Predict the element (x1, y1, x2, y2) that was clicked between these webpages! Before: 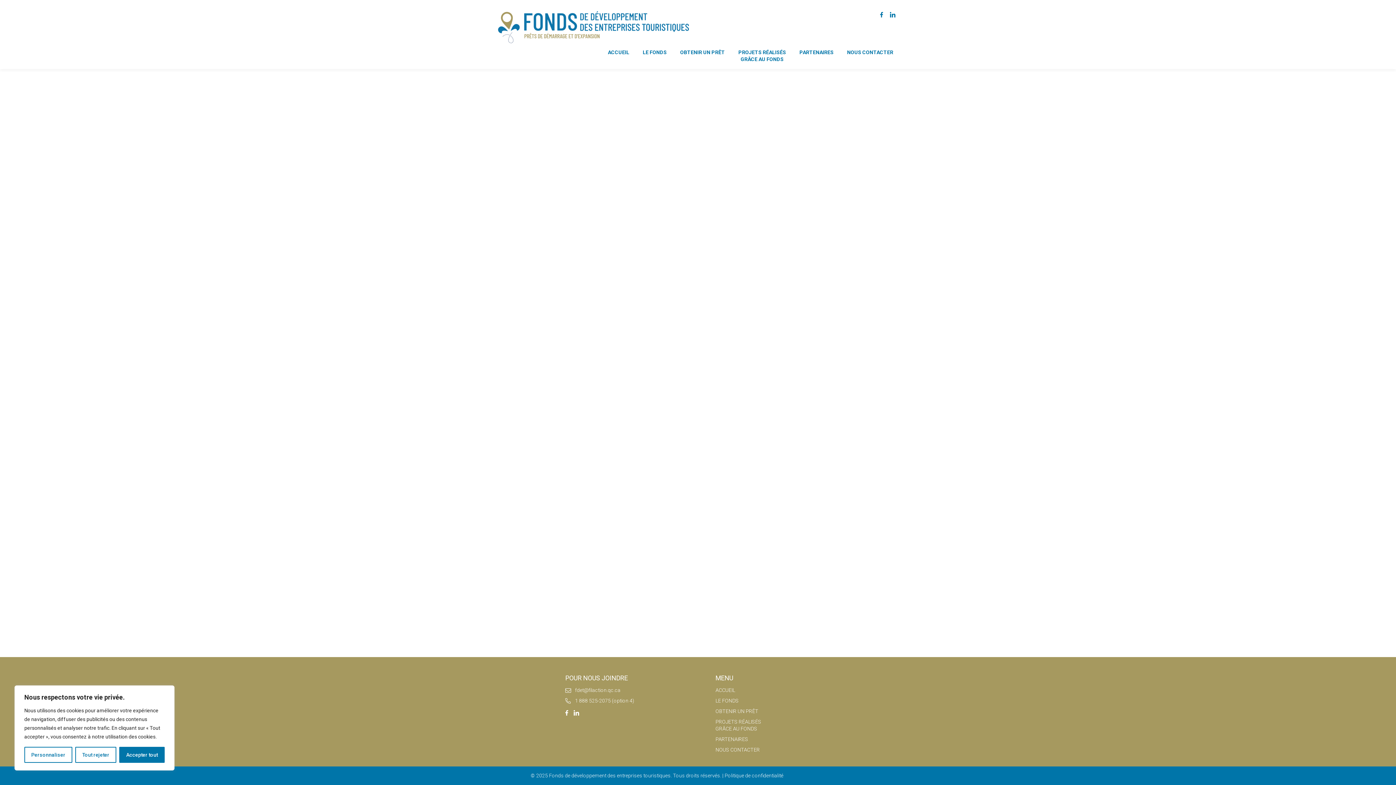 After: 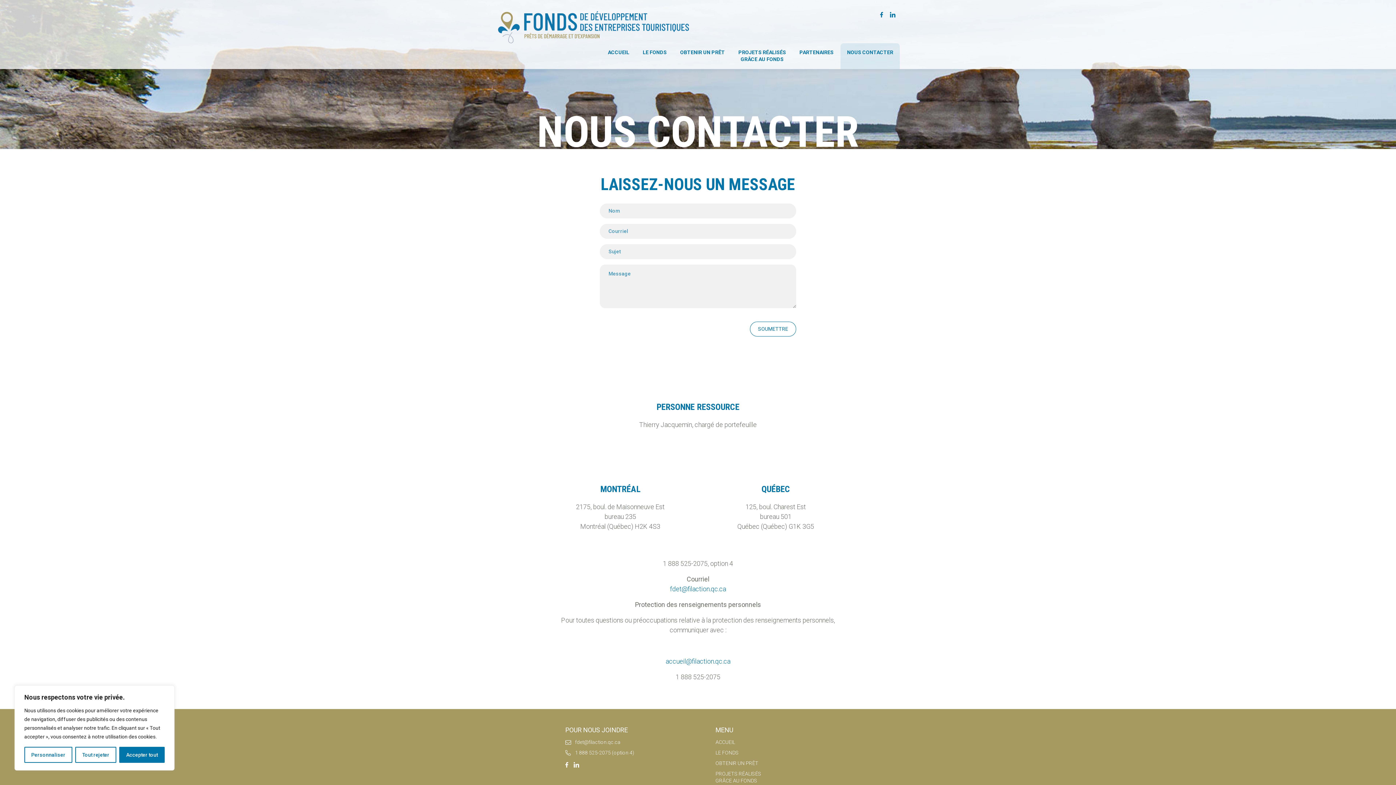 Action: bbox: (715, 747, 760, 753) label: NOUS CONTACTER